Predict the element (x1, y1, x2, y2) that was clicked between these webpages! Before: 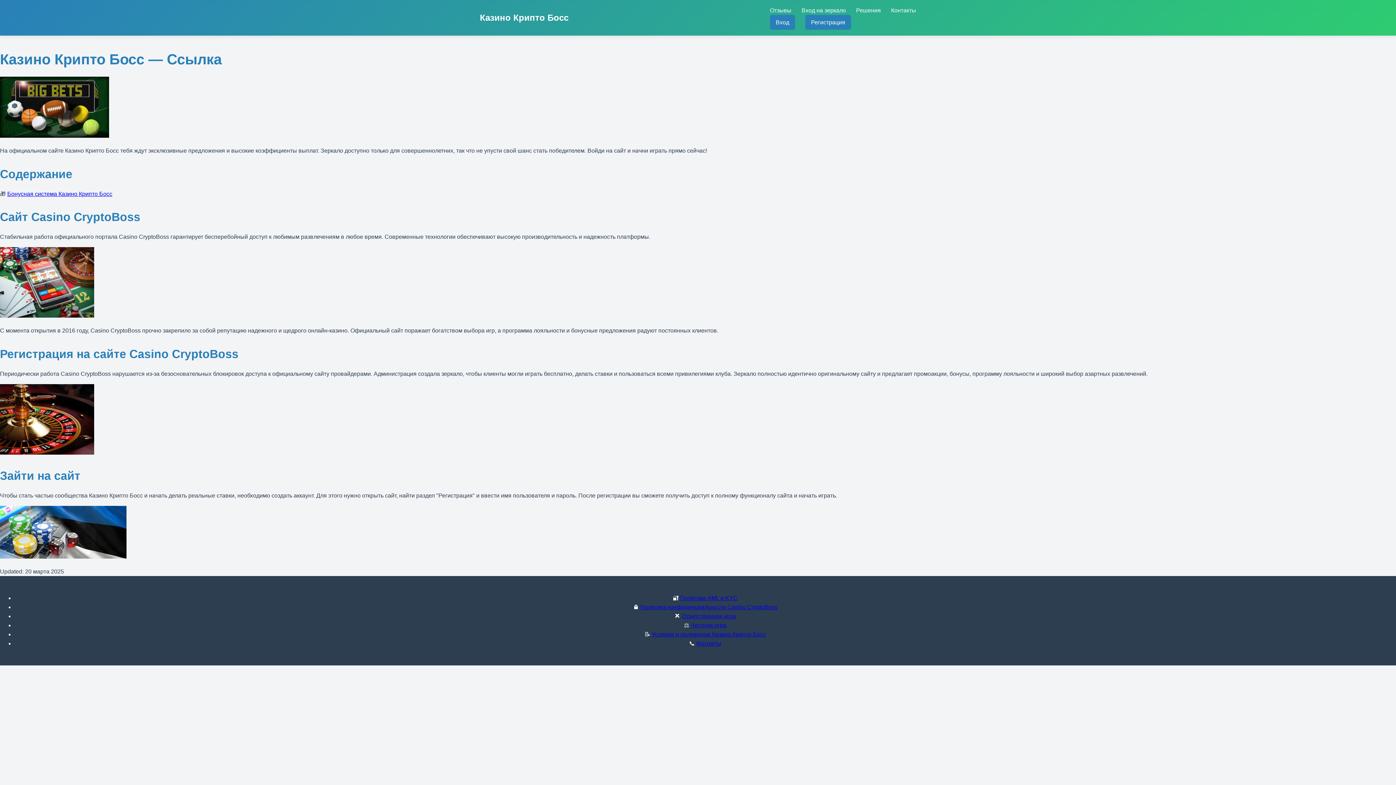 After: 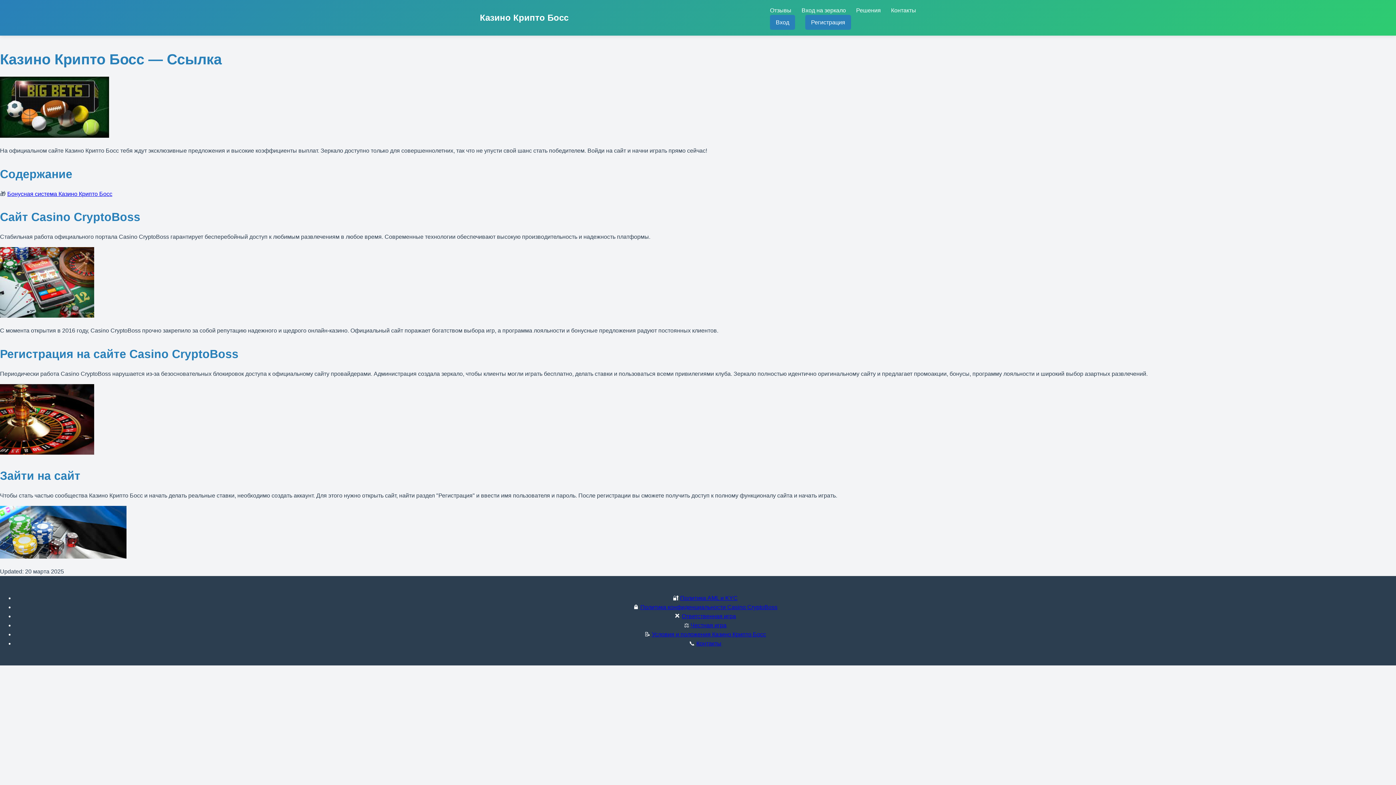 Action: label: Политика AML и KYC bbox: (680, 595, 737, 601)